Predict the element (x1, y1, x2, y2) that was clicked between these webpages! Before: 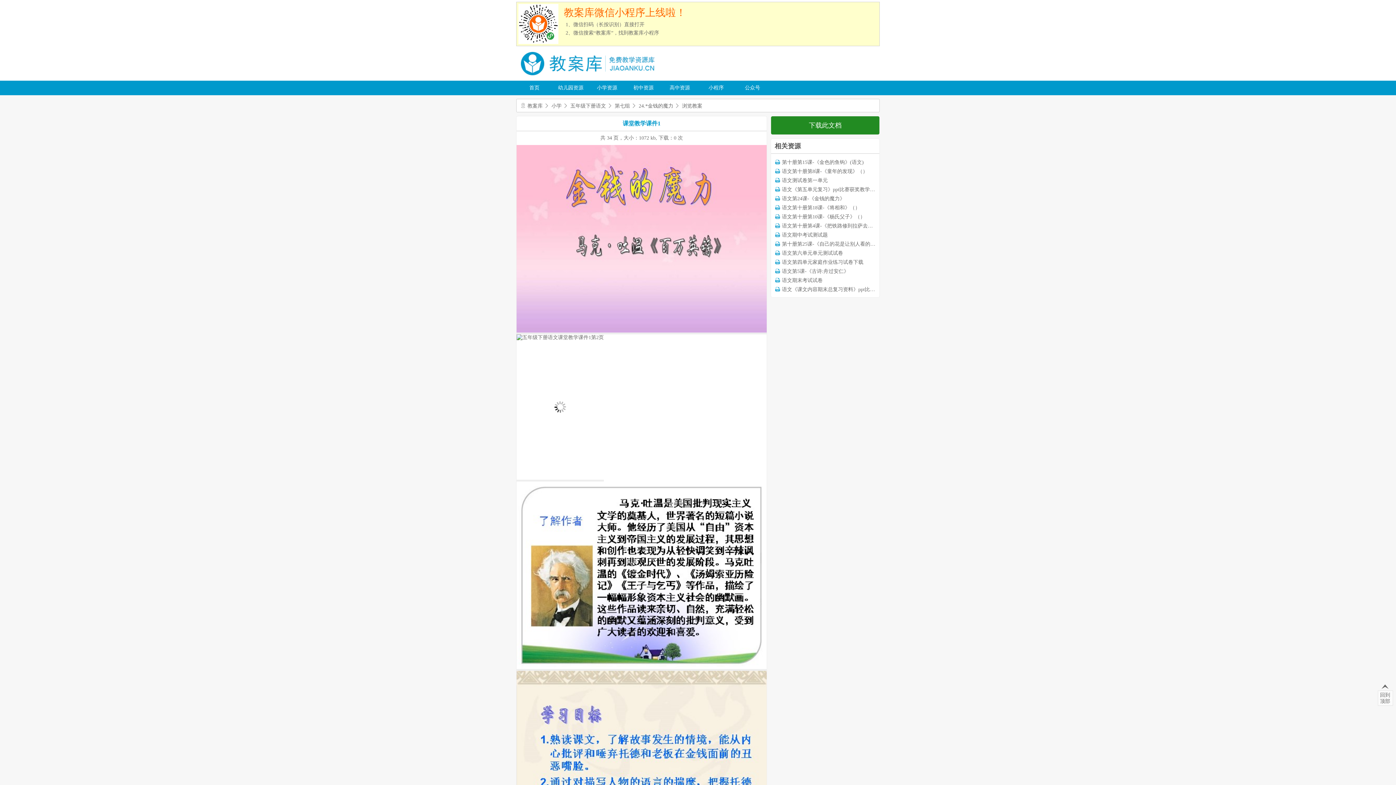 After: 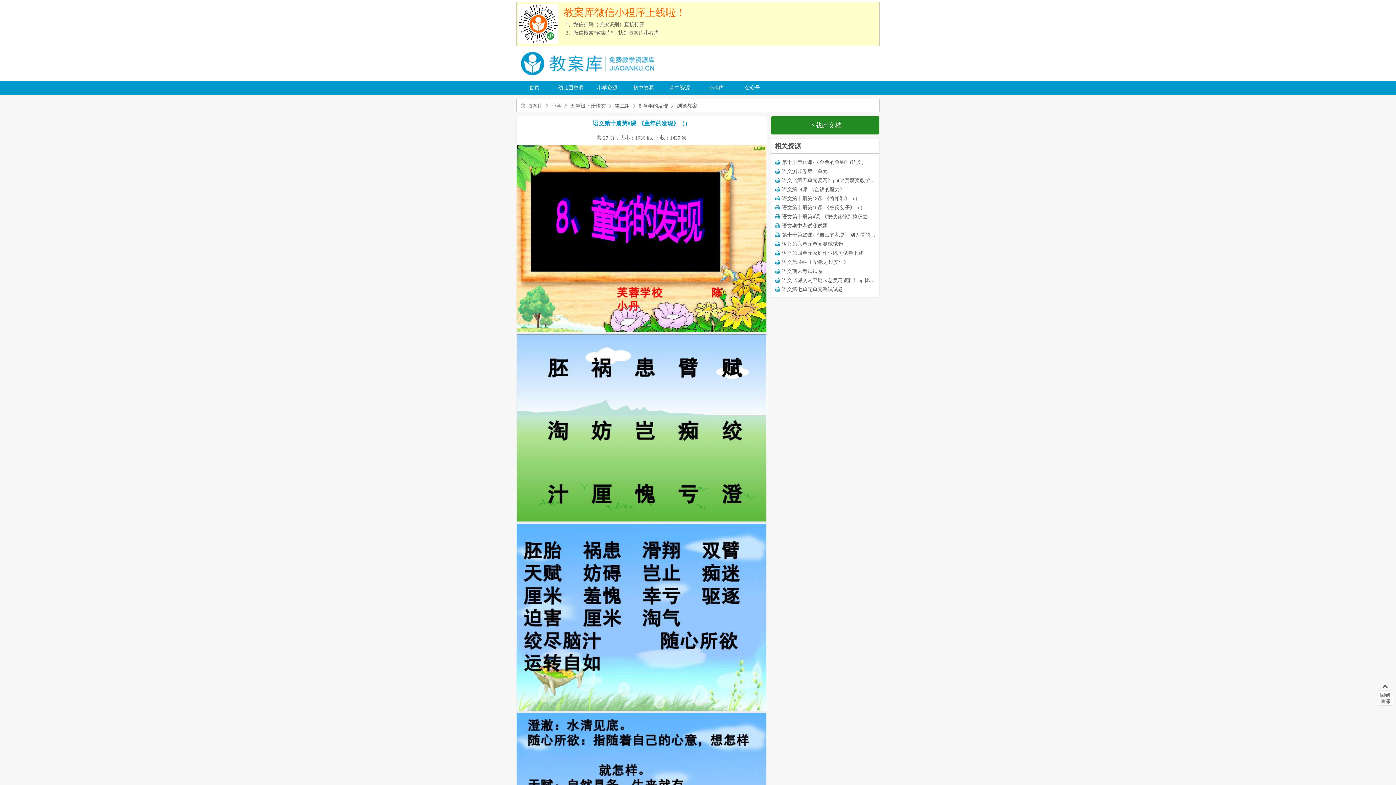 Action: bbox: (782, 168, 868, 174) label: 语文第十册第8课-《童年的发现》（）